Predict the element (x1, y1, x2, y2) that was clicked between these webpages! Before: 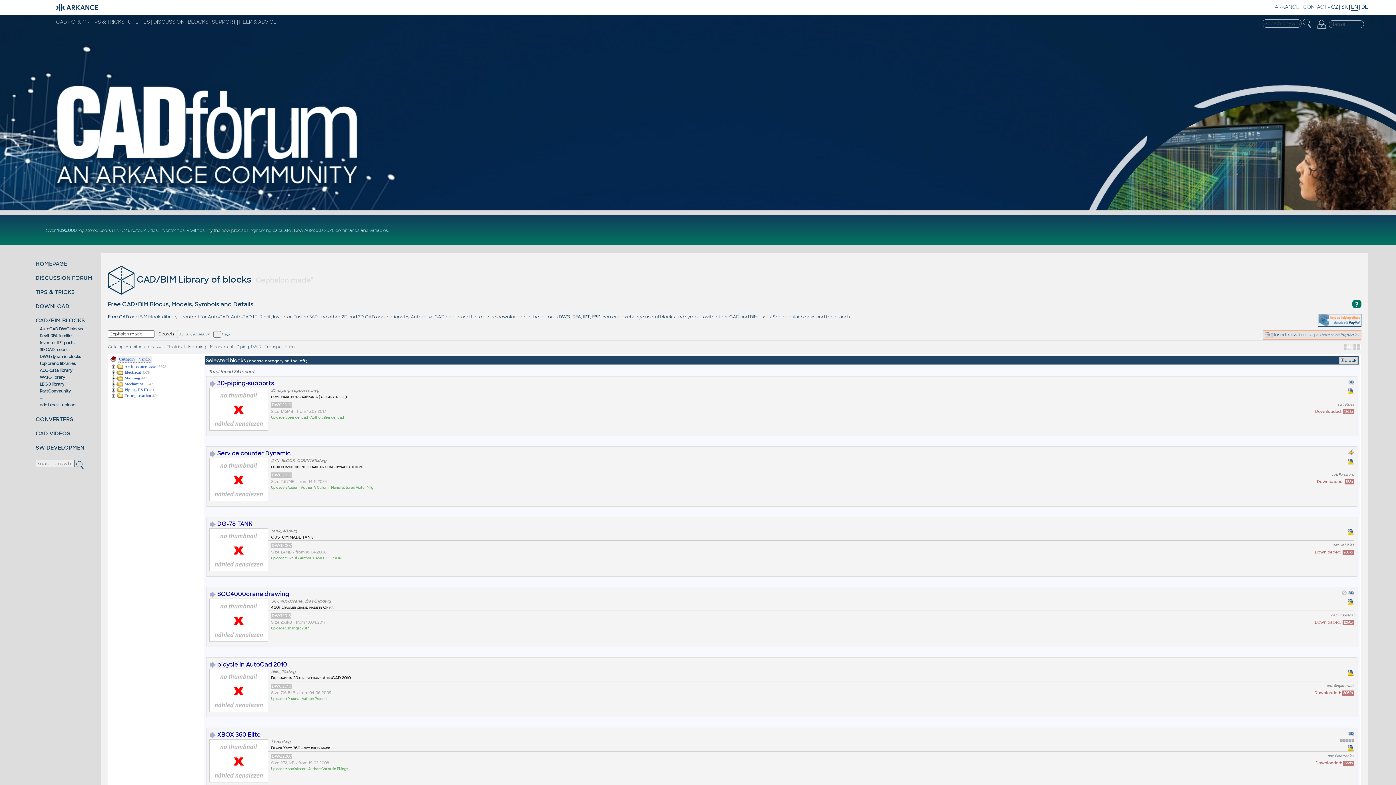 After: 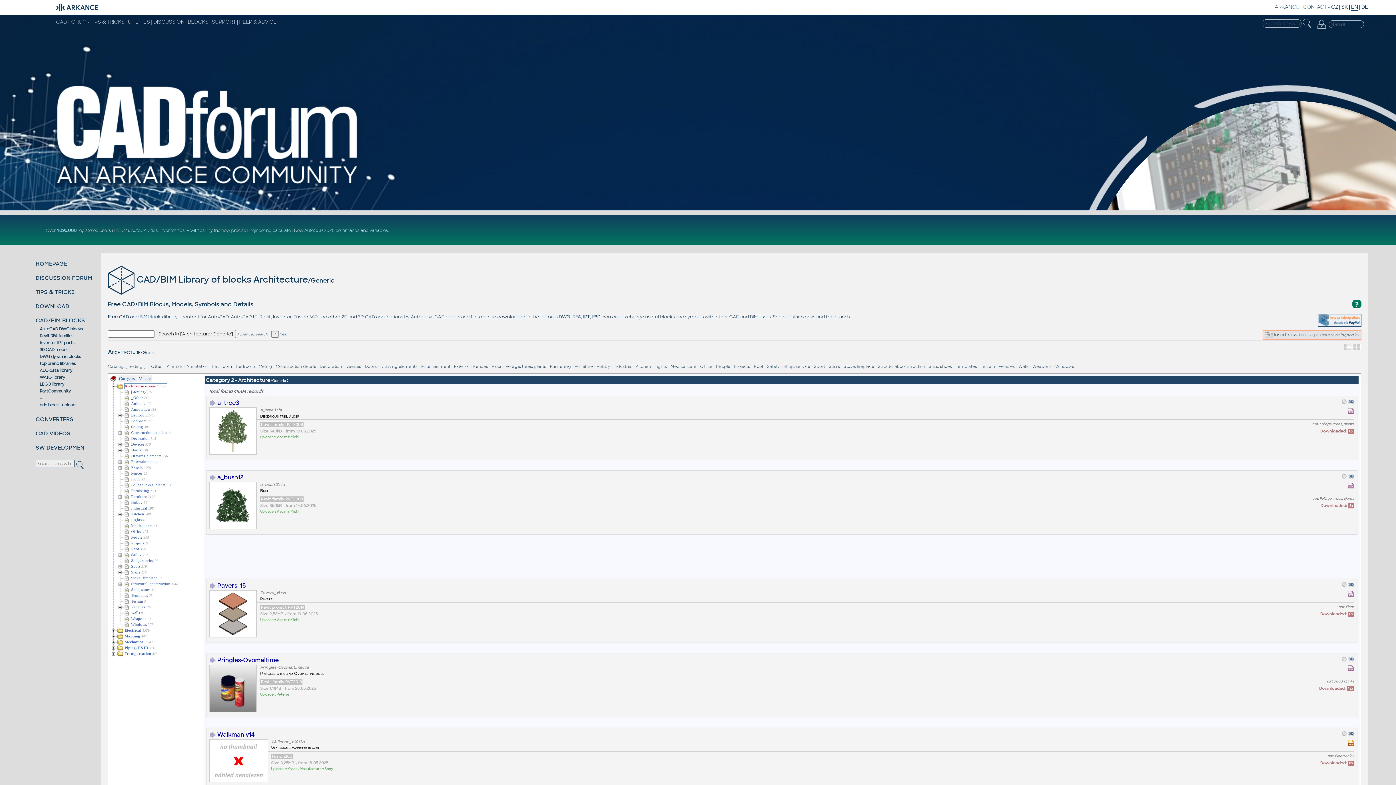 Action: label: Architecture/Generic bbox: (124, 364, 155, 368)